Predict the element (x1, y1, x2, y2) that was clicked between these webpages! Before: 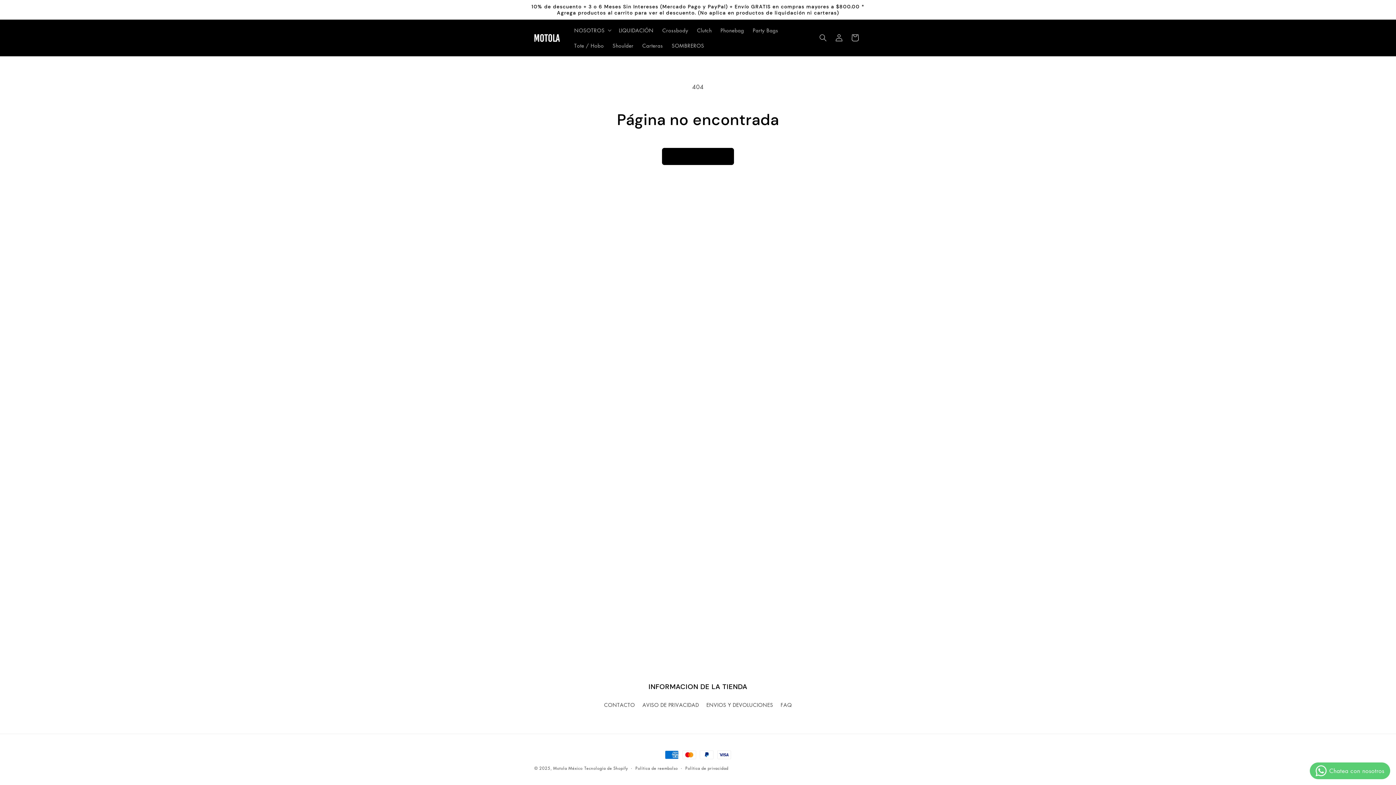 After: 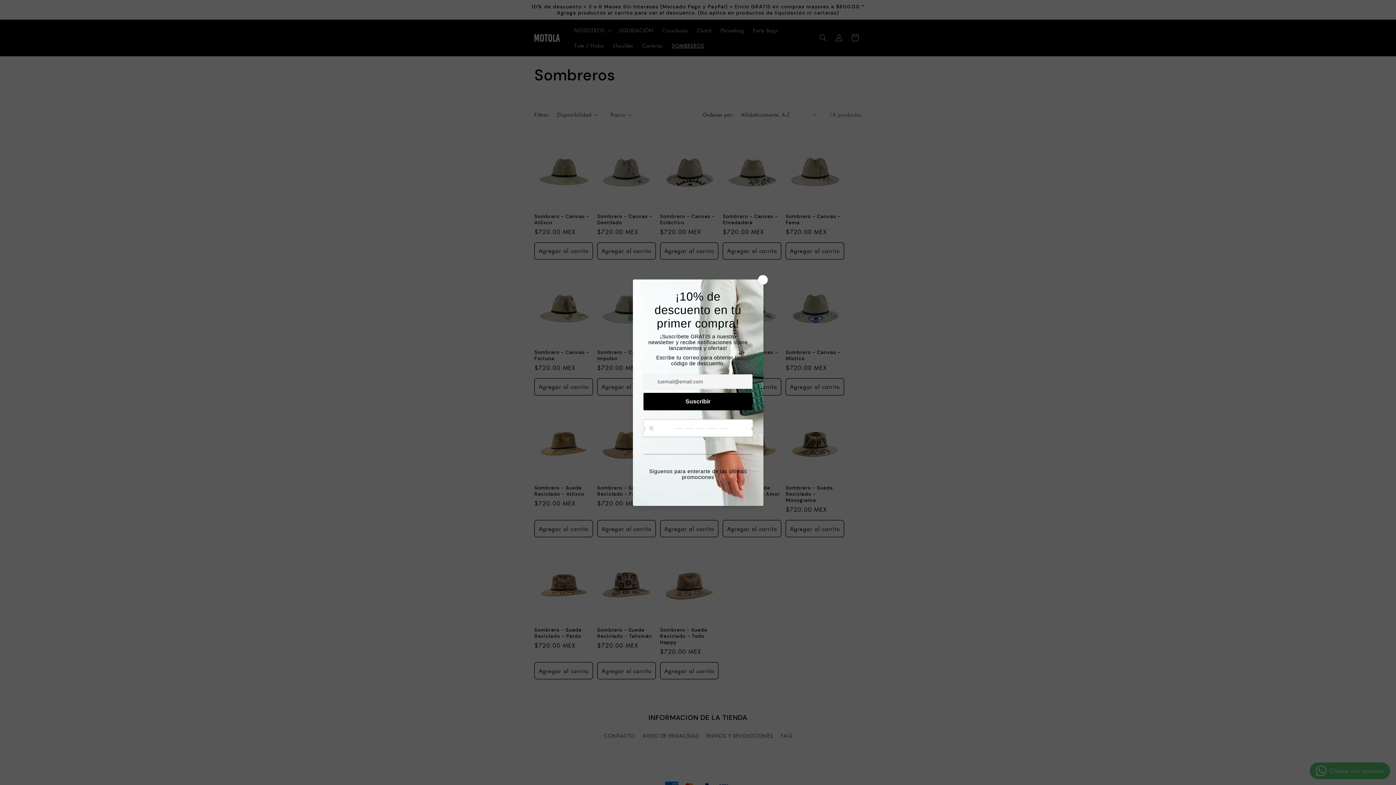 Action: bbox: (667, 37, 708, 53) label: SOMBREROS